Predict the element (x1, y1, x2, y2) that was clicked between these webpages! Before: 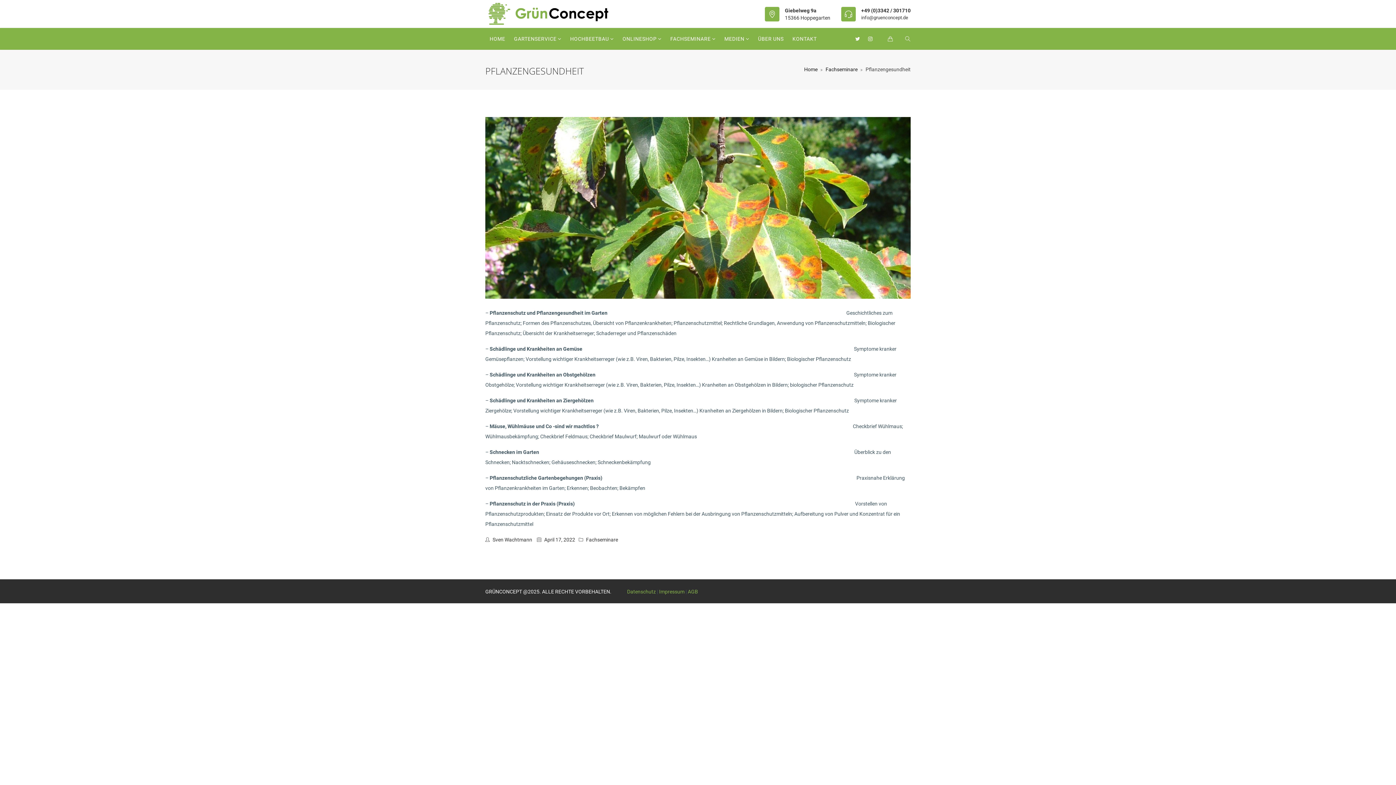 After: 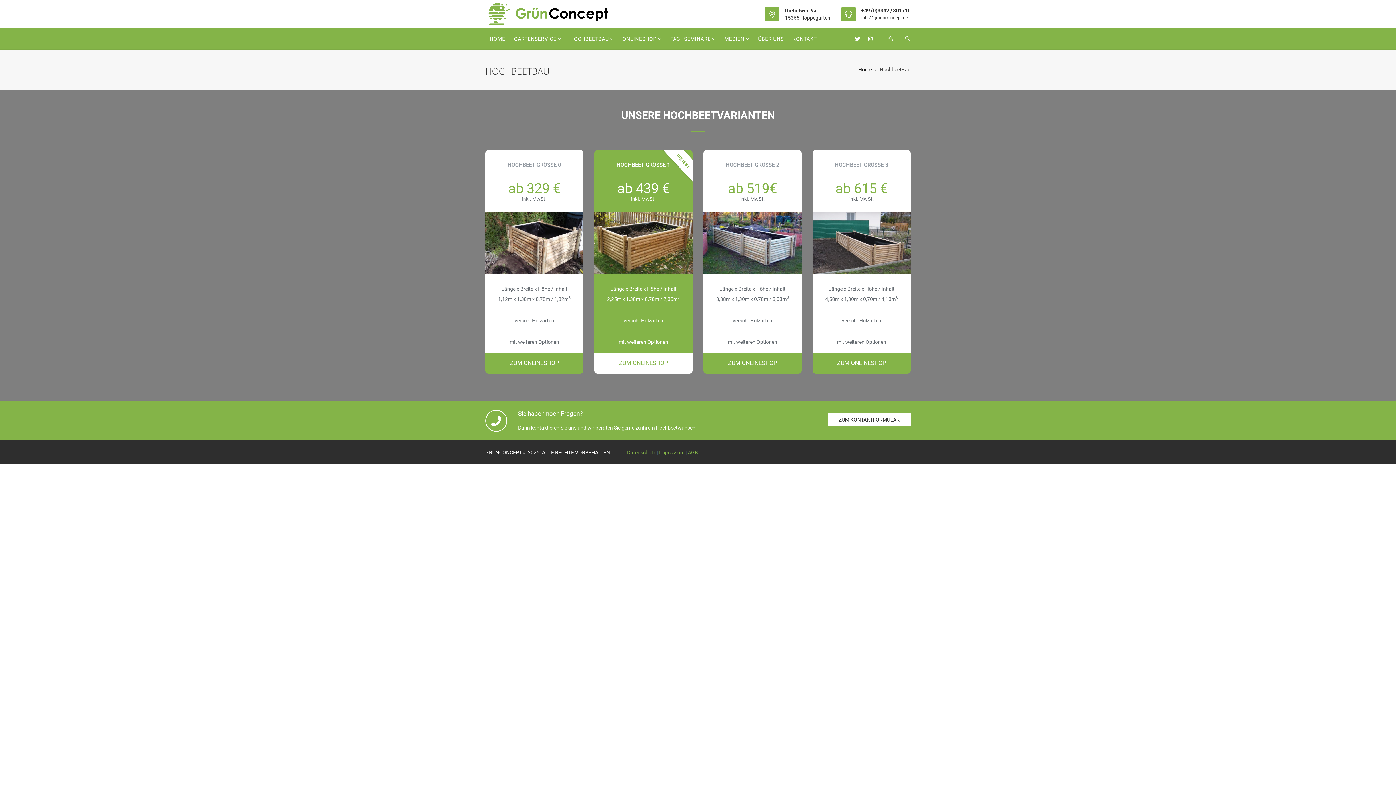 Action: bbox: (565, 28, 618, 49) label: HOCHBEETBAU 